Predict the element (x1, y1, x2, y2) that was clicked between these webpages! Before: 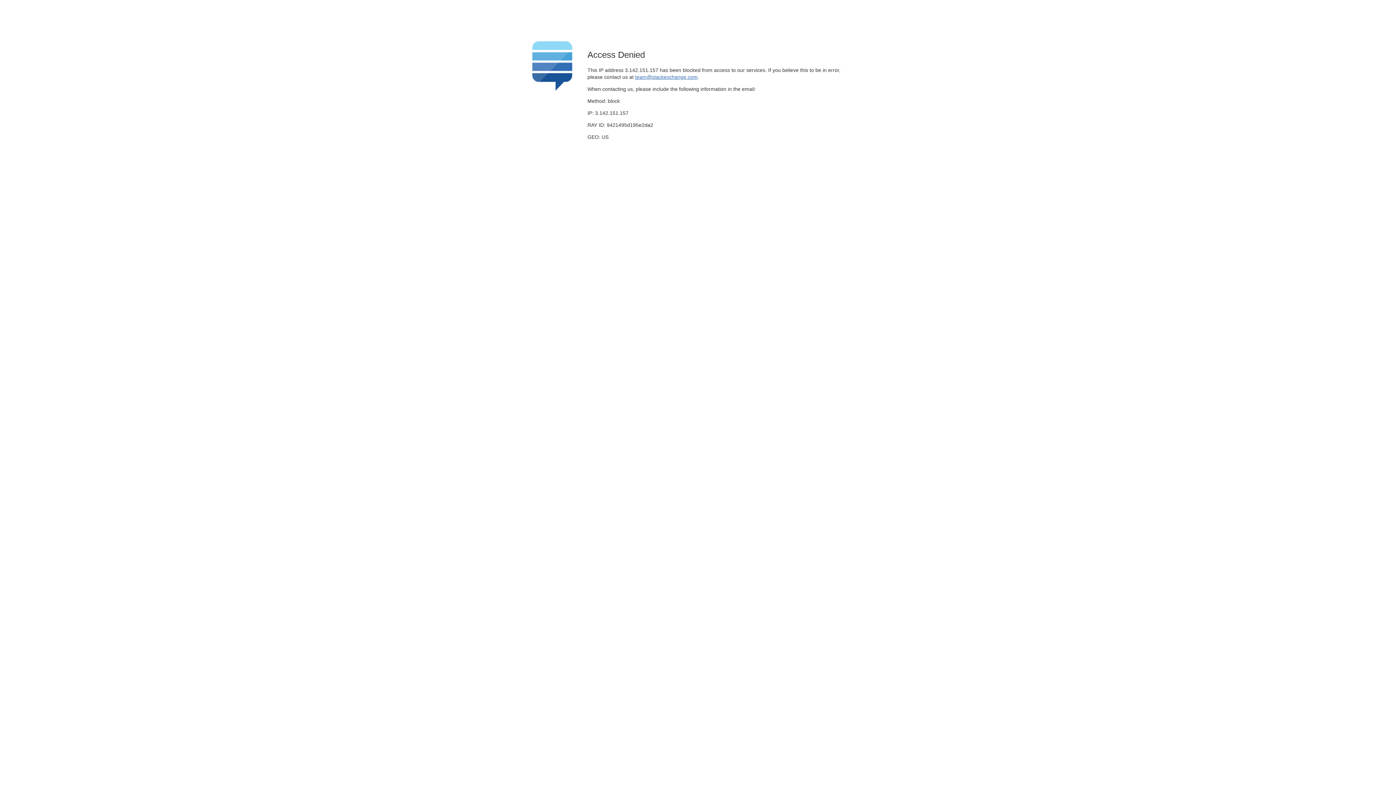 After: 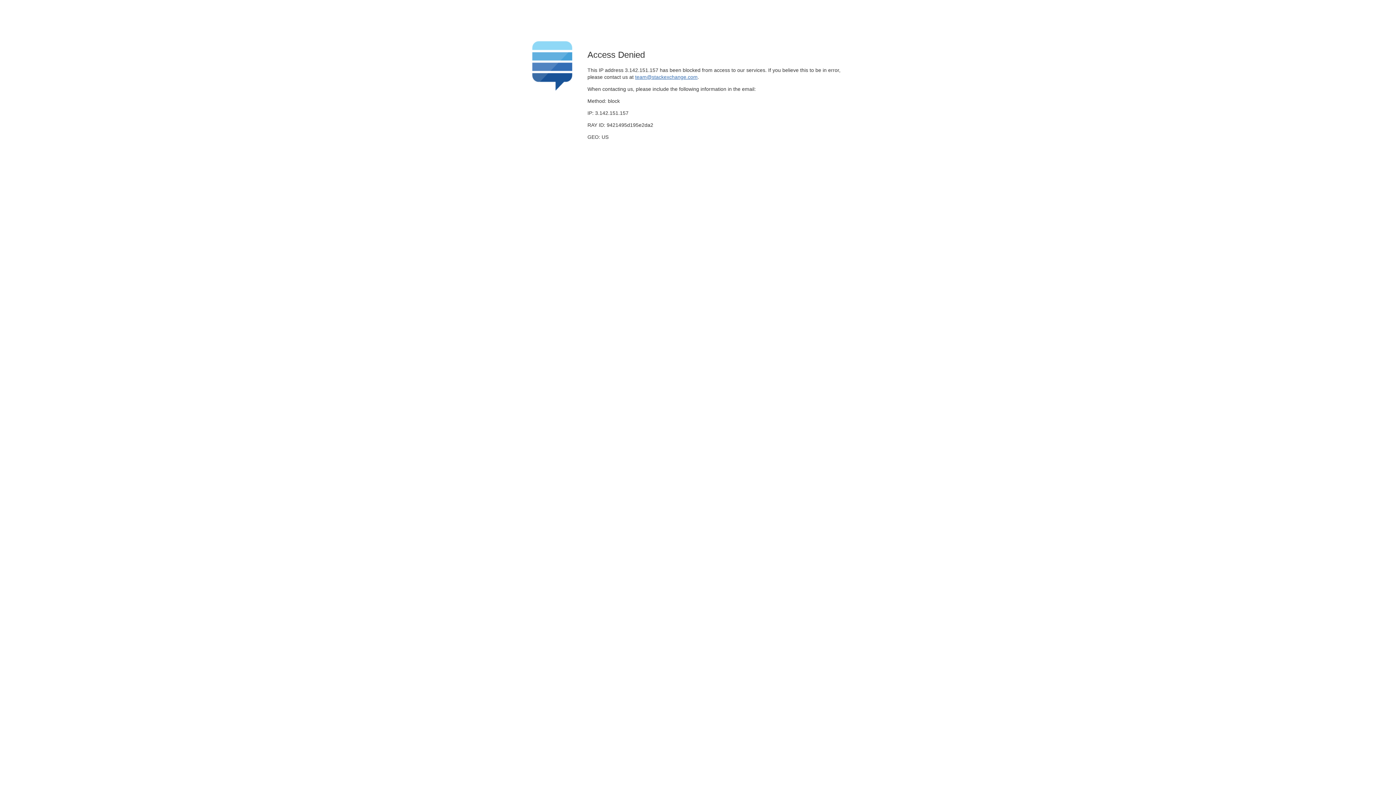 Action: bbox: (635, 74, 697, 79) label: team@stackexchange.com